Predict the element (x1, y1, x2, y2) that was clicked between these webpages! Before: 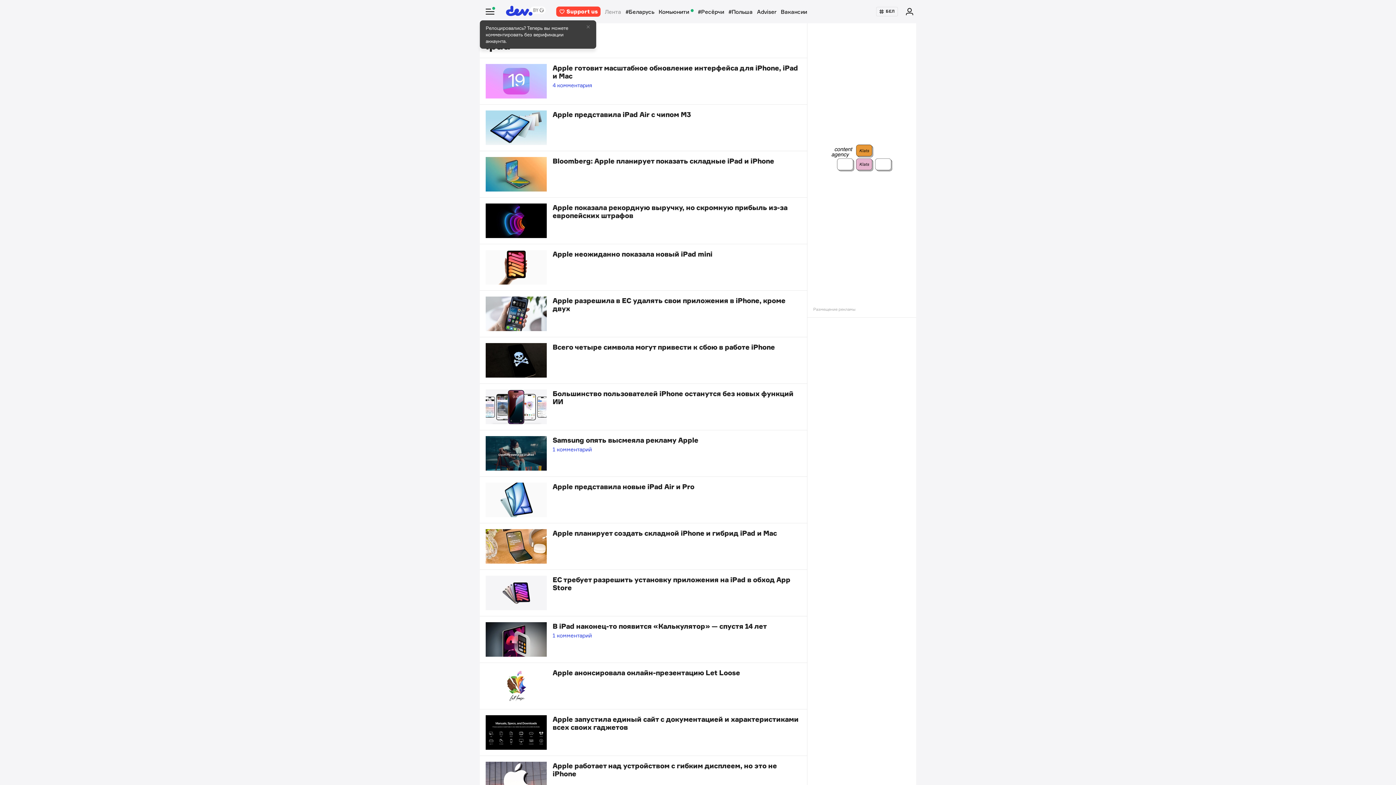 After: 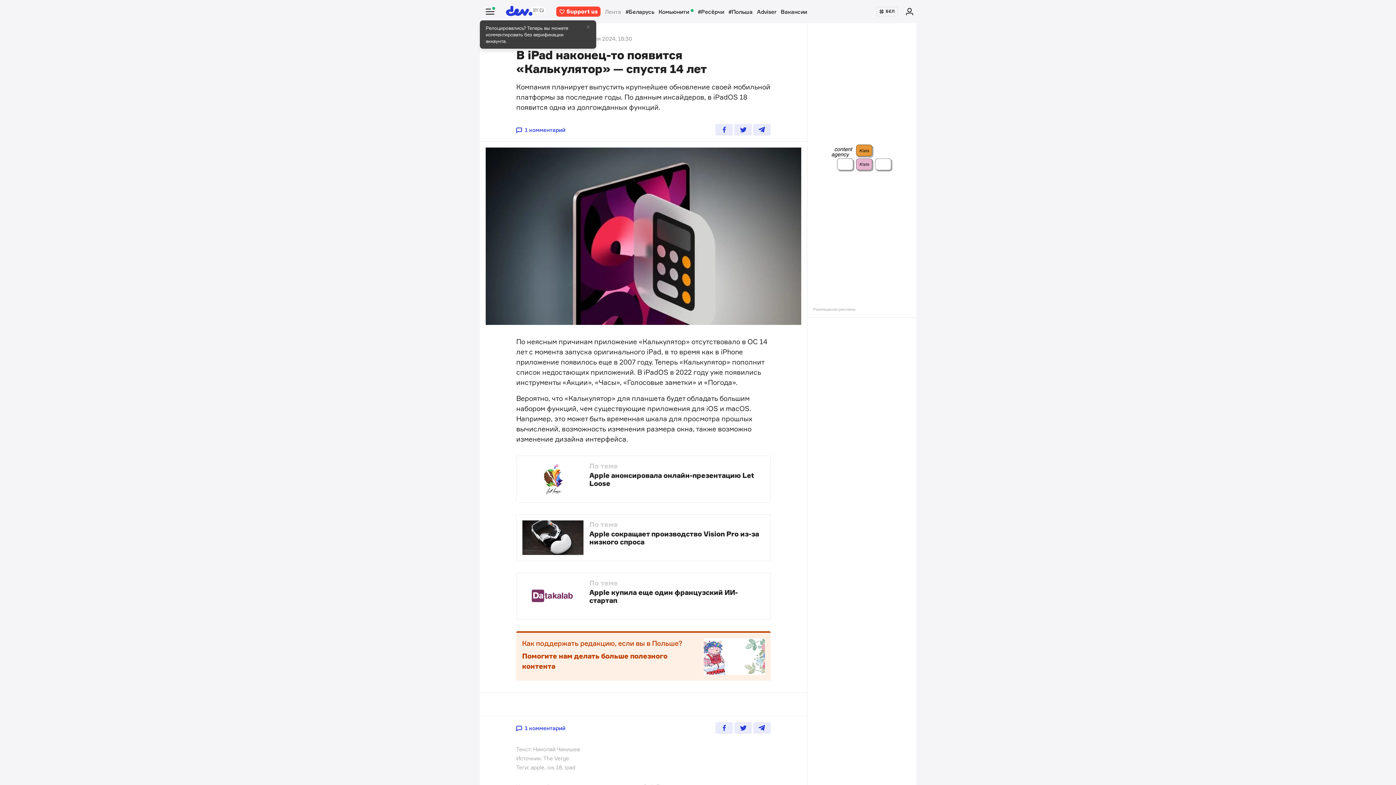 Action: bbox: (480, 616, 807, 662)